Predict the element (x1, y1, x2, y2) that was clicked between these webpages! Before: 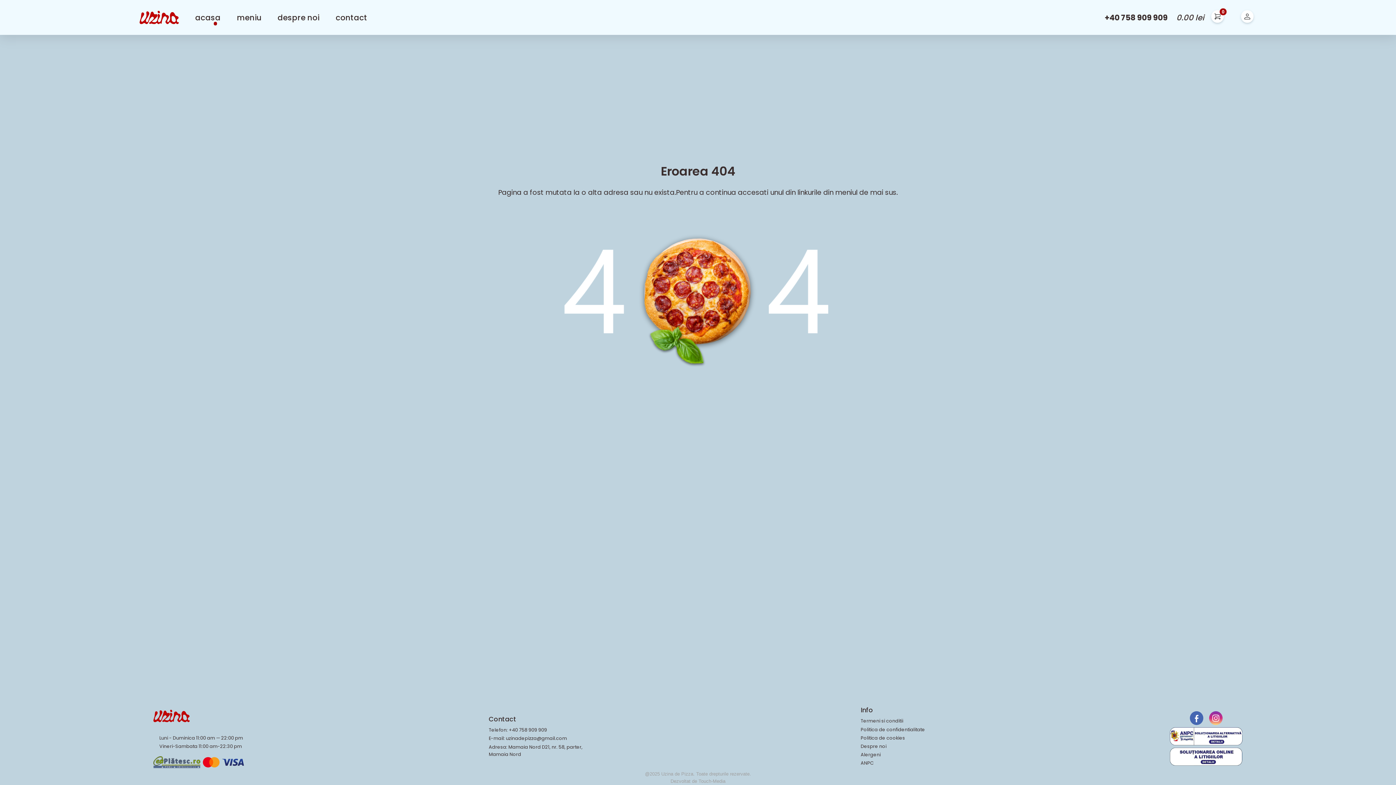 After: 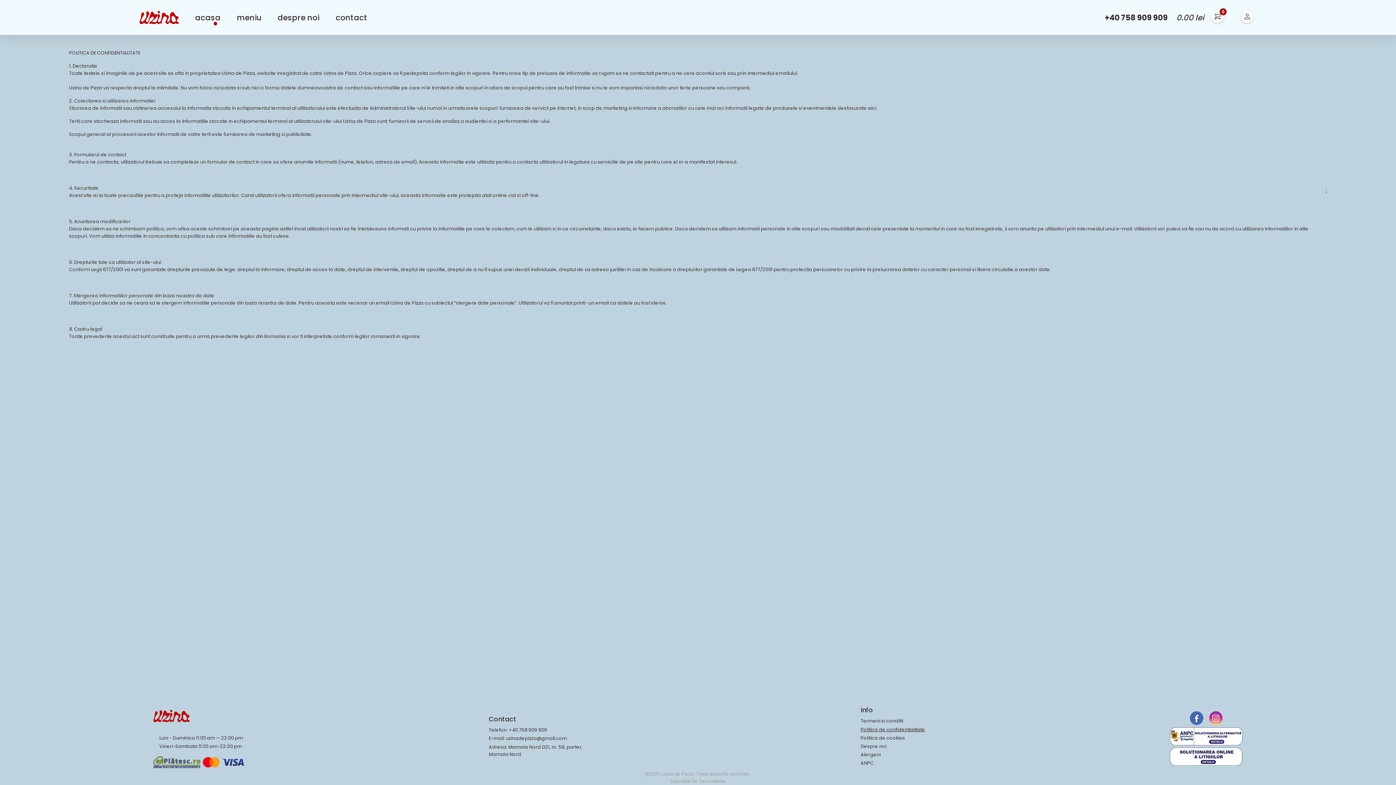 Action: bbox: (860, 726, 925, 733) label: Politica de confidentialitate